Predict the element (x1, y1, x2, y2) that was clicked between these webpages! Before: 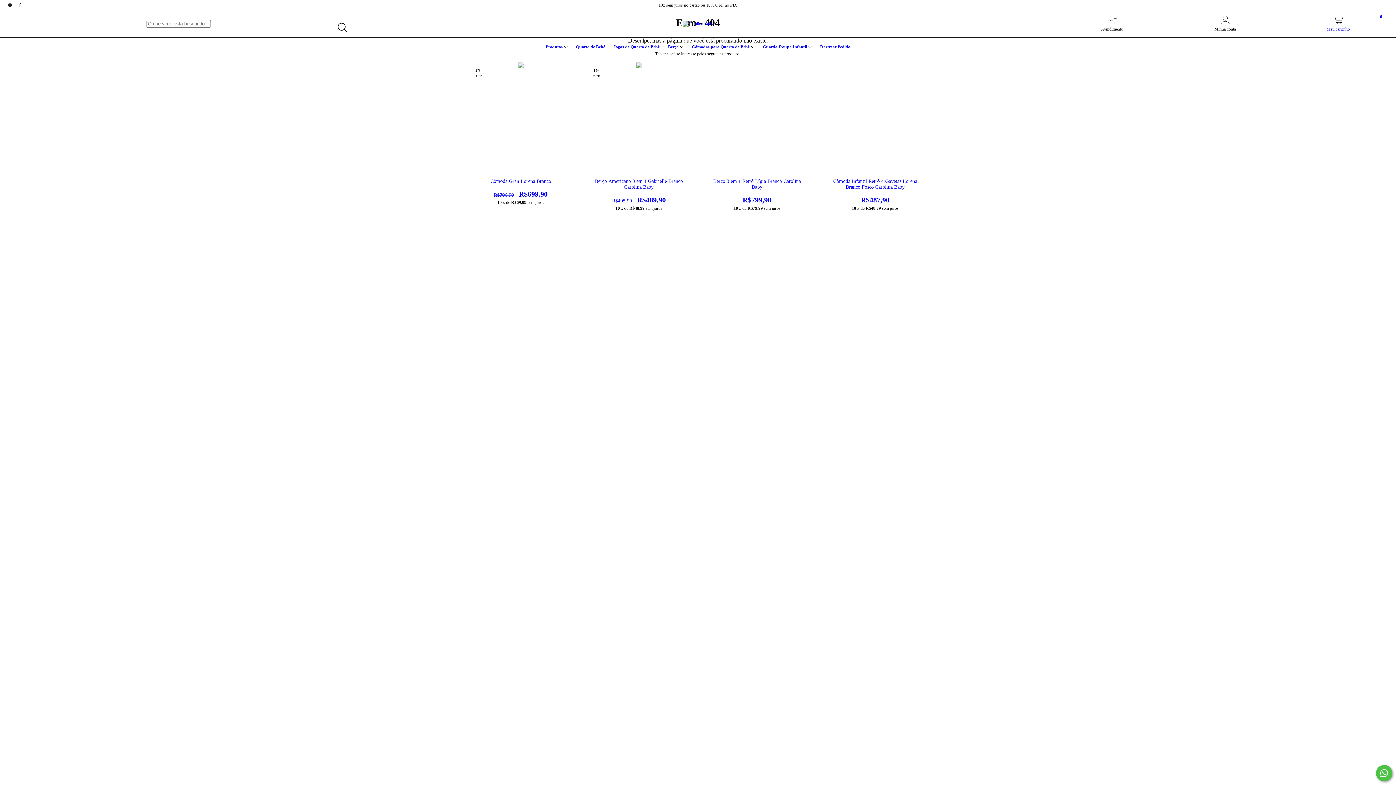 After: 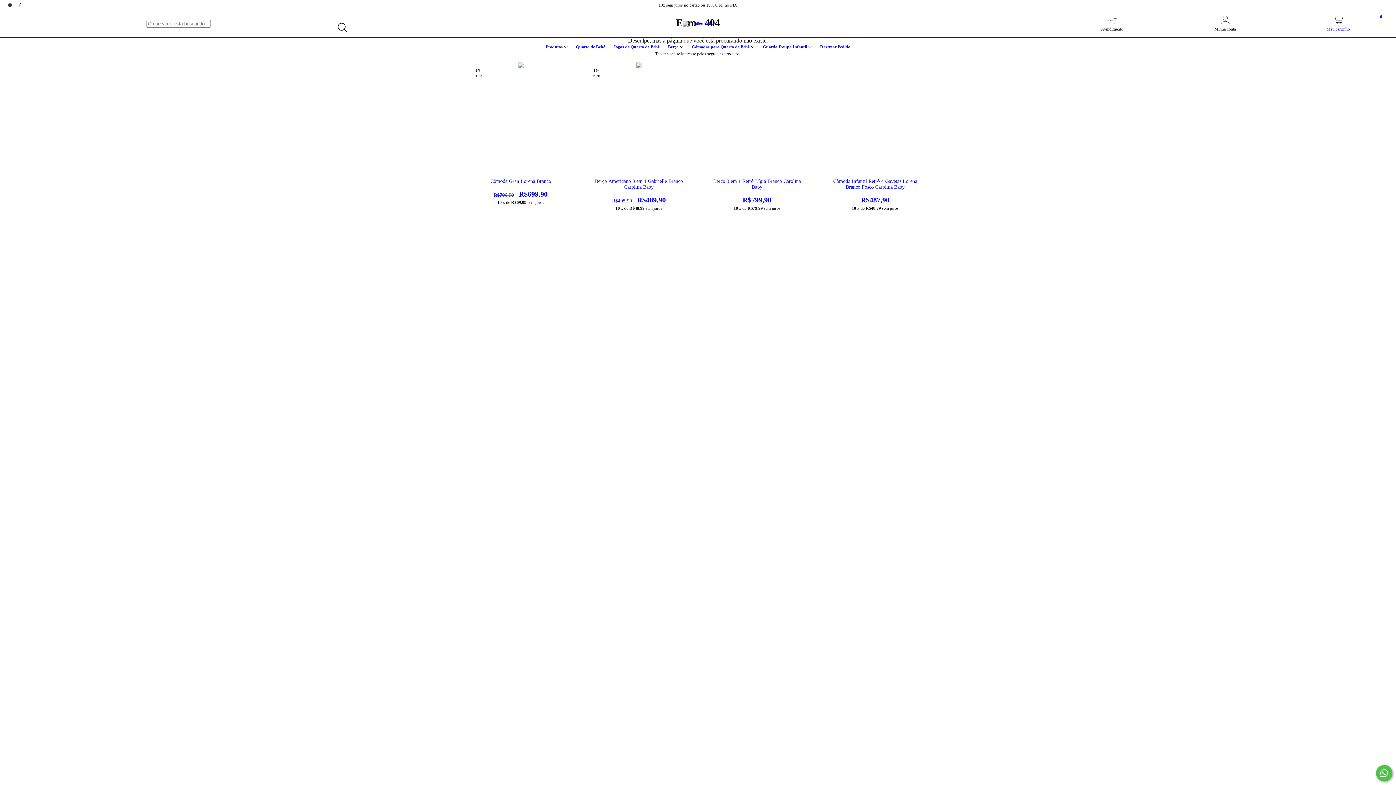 Action: label: Meu carrinho
0 bbox: (1282, 19, 1394, 32)